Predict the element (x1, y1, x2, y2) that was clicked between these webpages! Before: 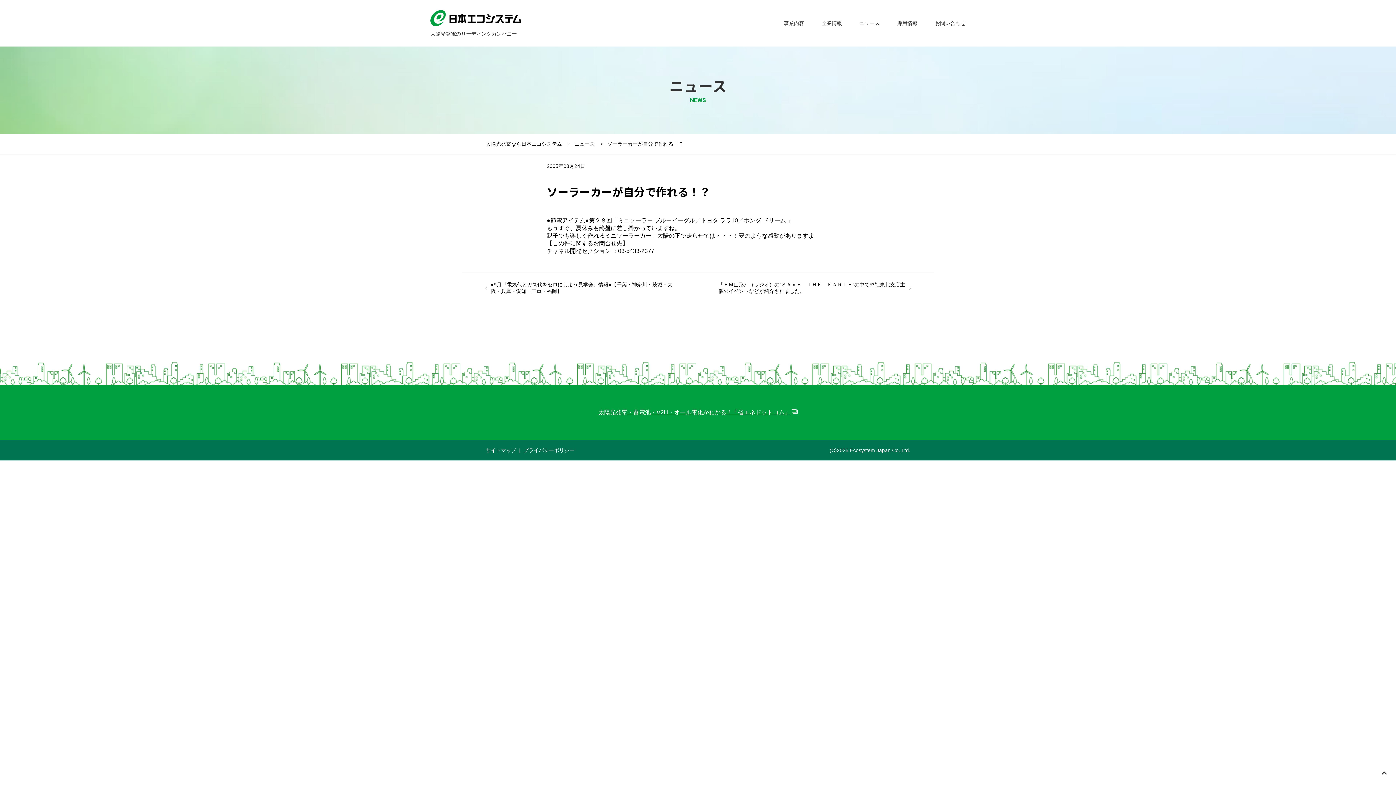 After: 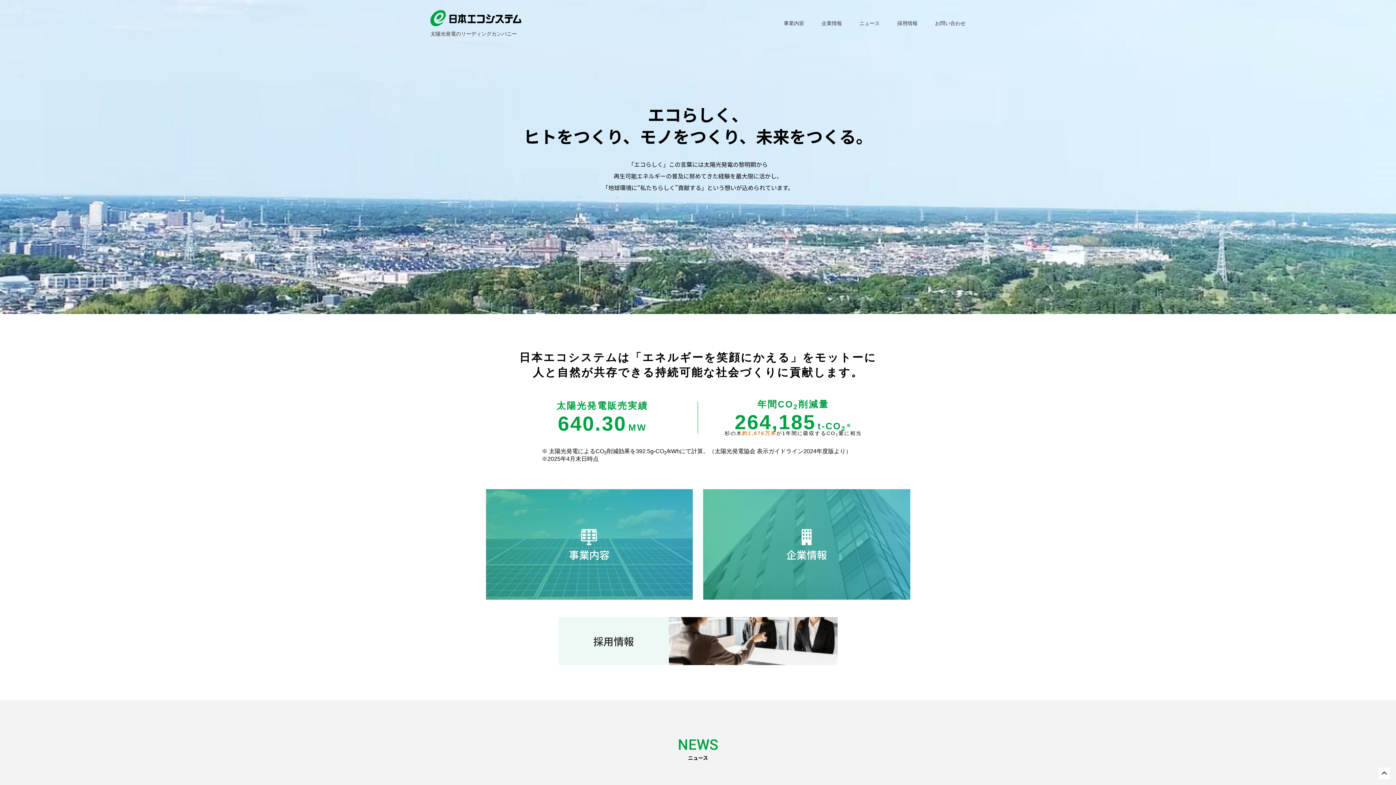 Action: bbox: (430, 9, 521, 36) label: 太陽光発電のリーディングカンパニー